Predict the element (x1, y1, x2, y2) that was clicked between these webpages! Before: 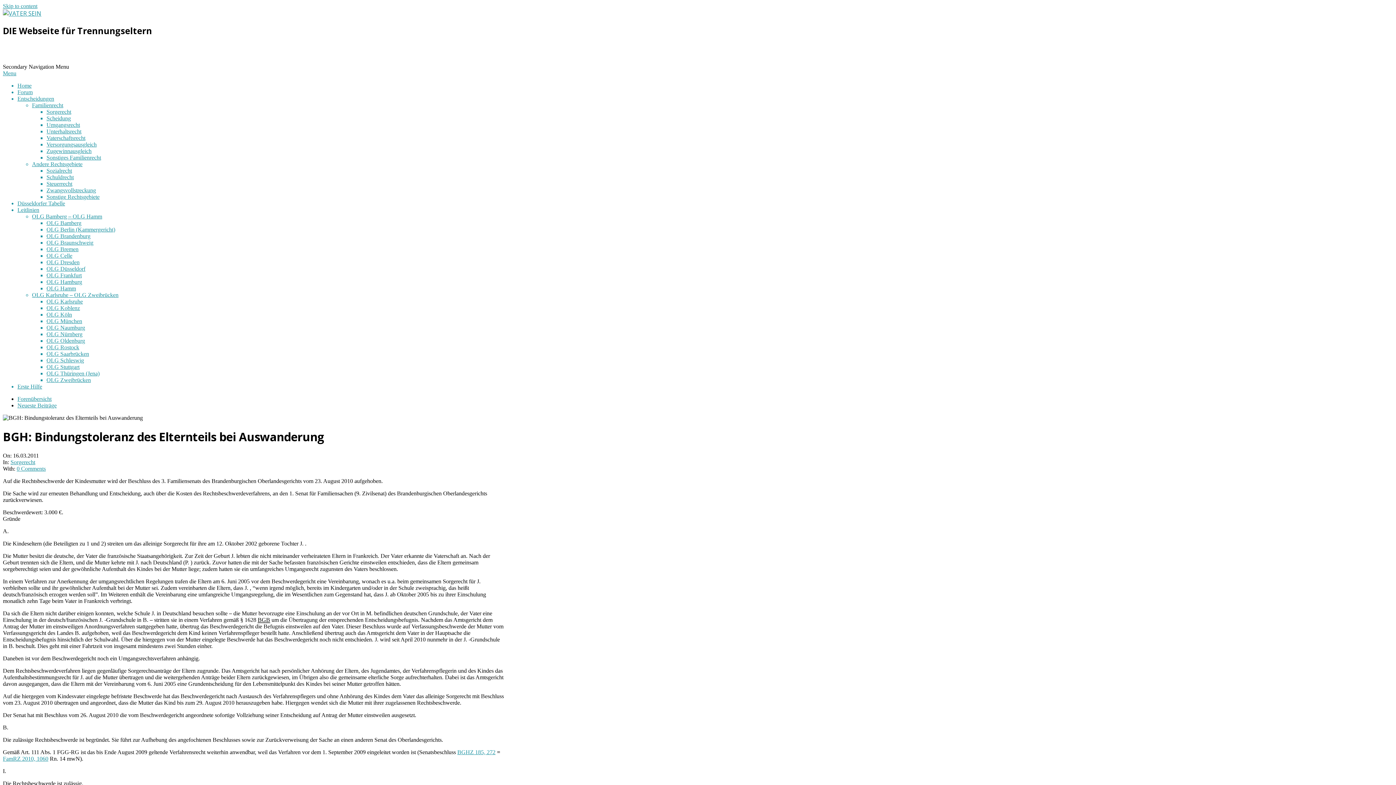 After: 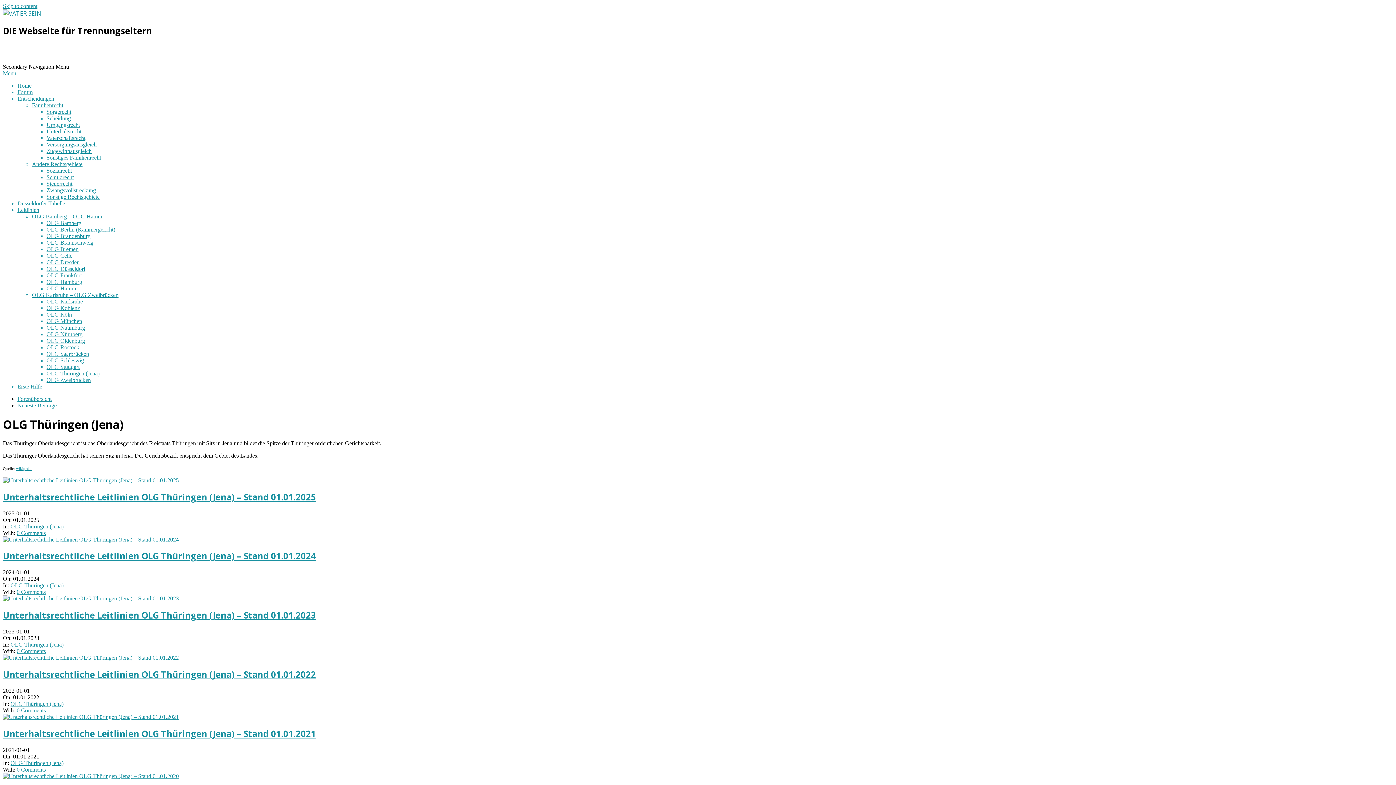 Action: label: OLG Thüringen (Jena) bbox: (46, 370, 99, 376)